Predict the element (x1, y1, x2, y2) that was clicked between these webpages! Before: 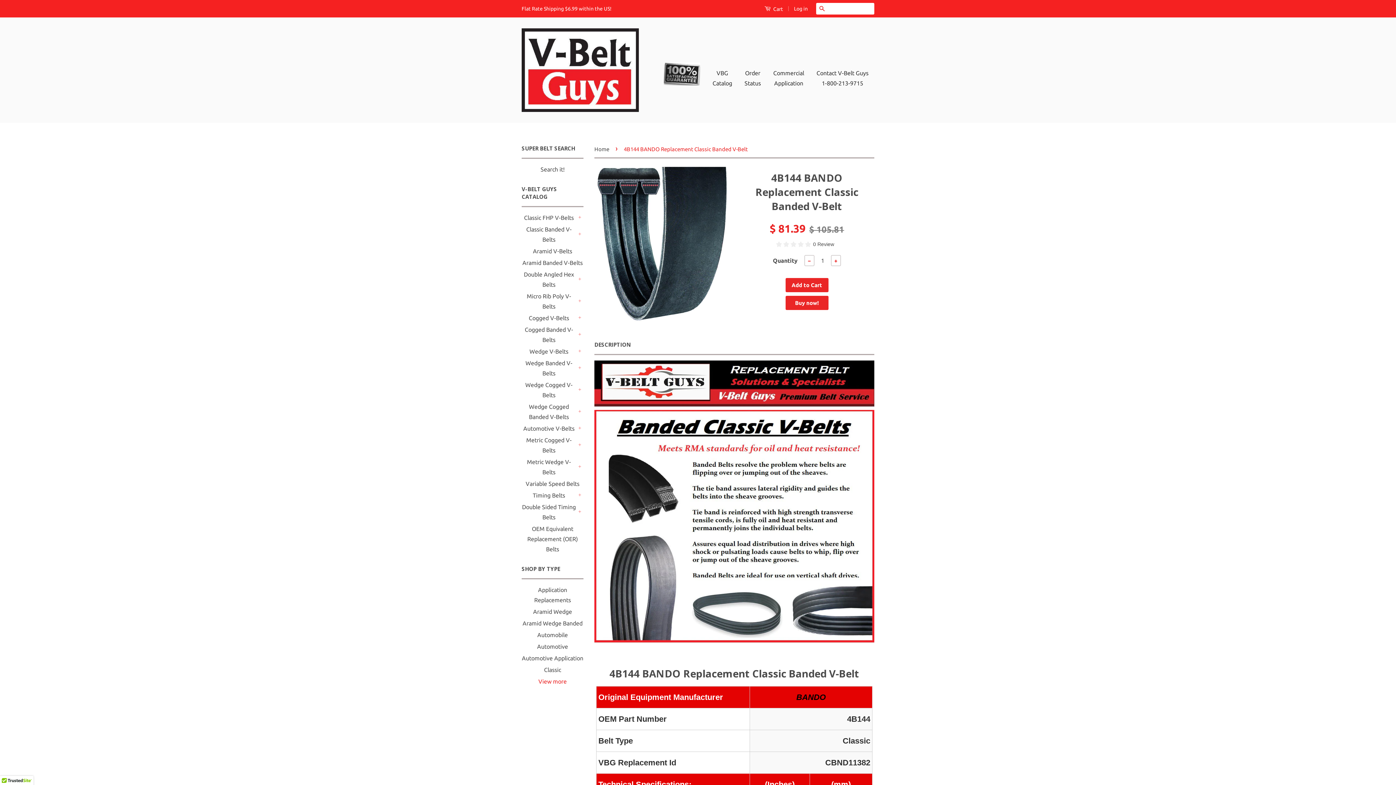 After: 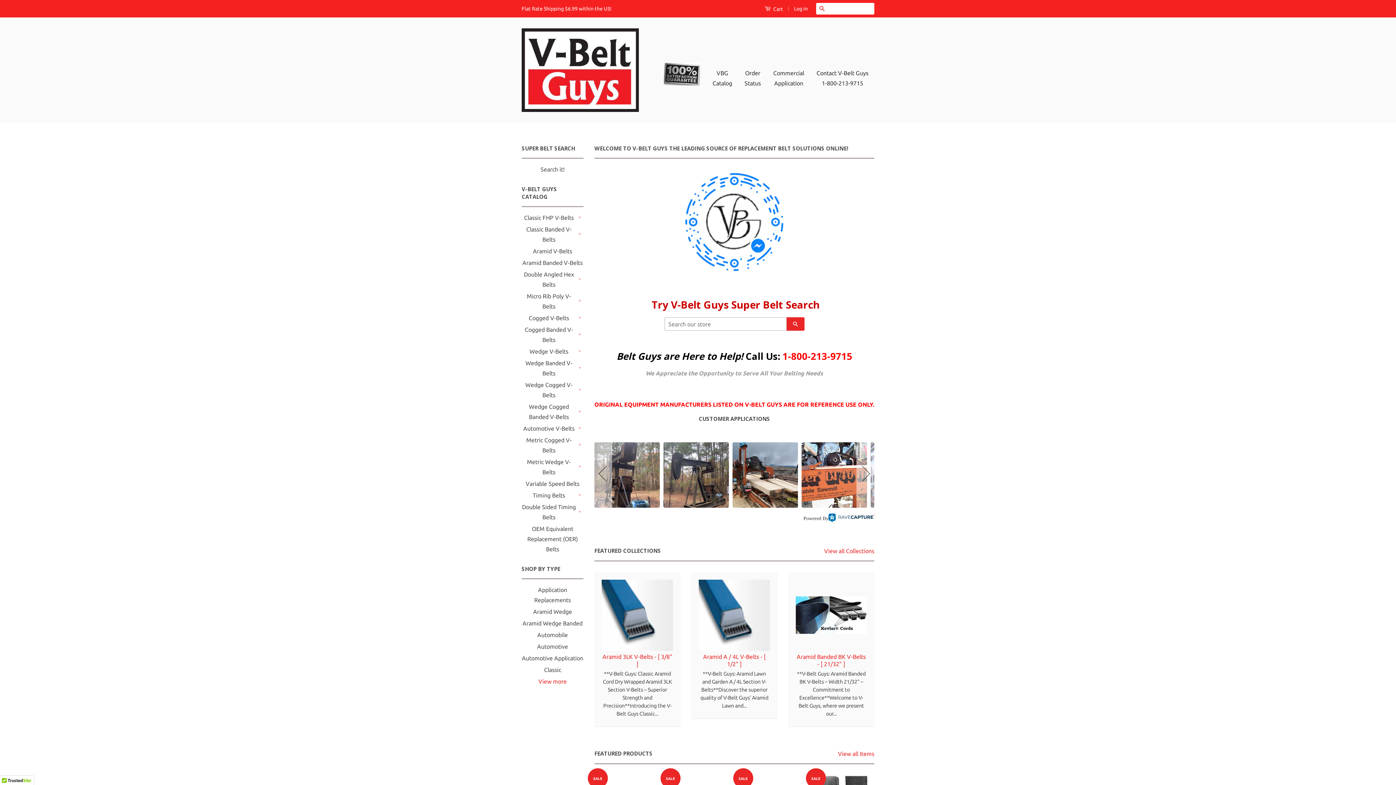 Action: bbox: (521, 28, 639, 111)